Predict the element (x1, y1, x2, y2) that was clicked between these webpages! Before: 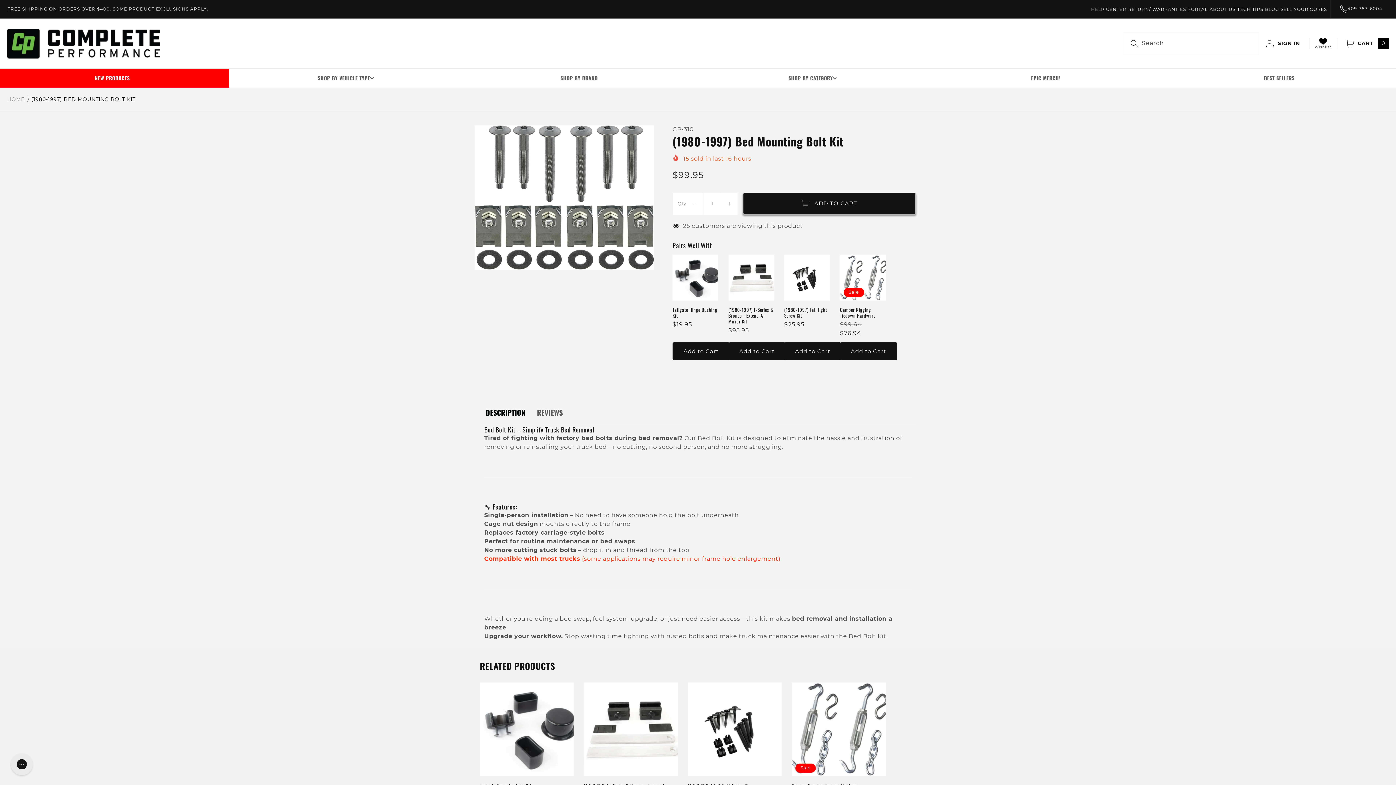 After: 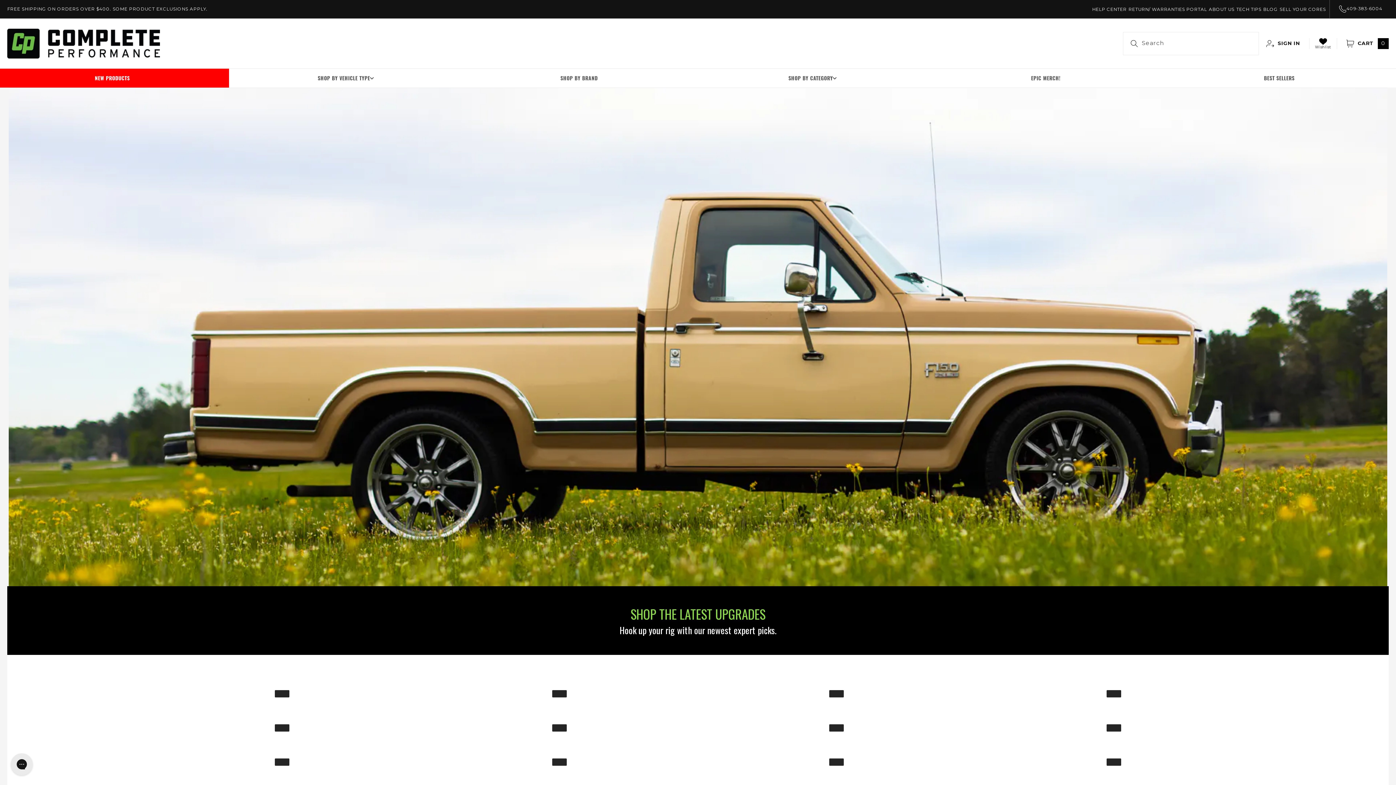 Action: label: NEW PRODUCTS bbox: (-4, 68, 229, 87)